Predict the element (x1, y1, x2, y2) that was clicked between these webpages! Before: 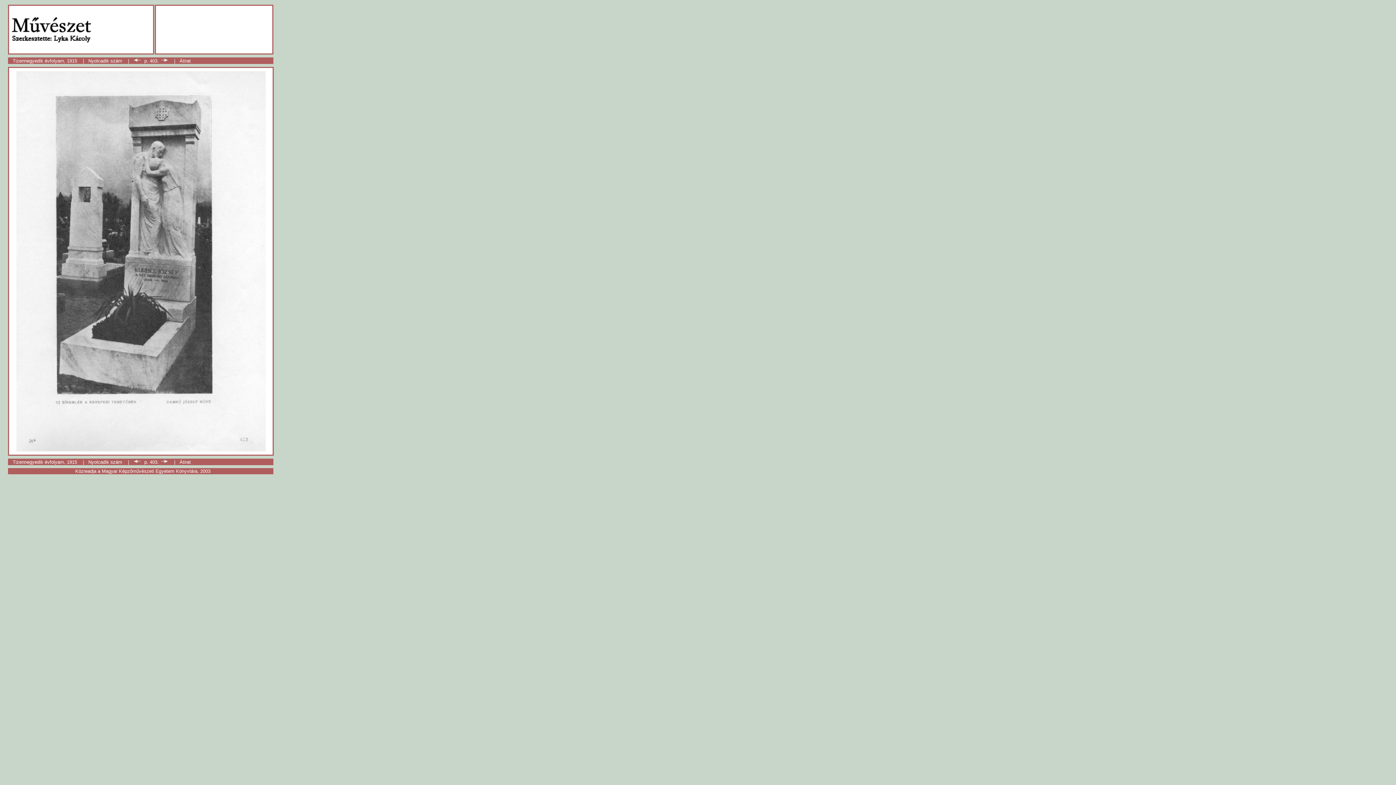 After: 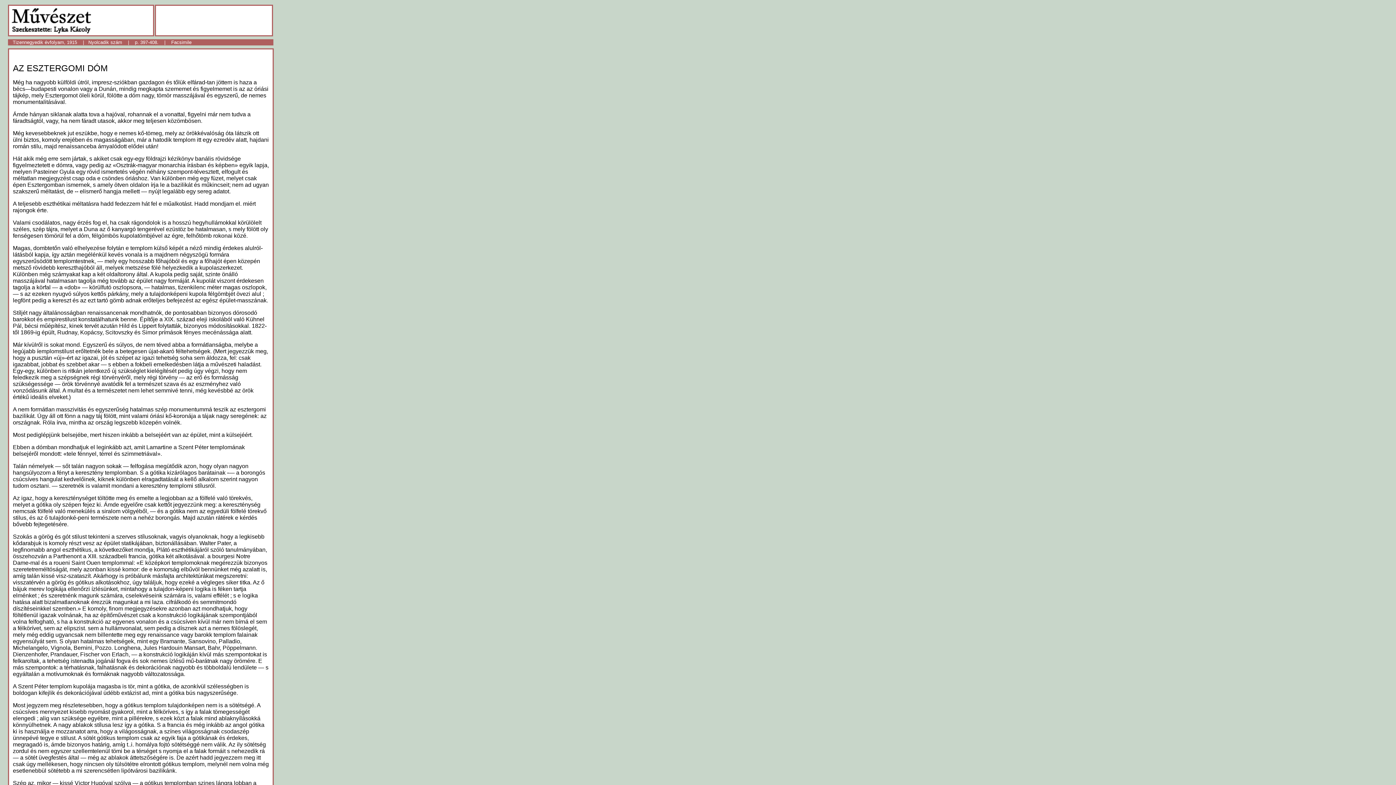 Action: label: Átirat bbox: (179, 58, 190, 63)